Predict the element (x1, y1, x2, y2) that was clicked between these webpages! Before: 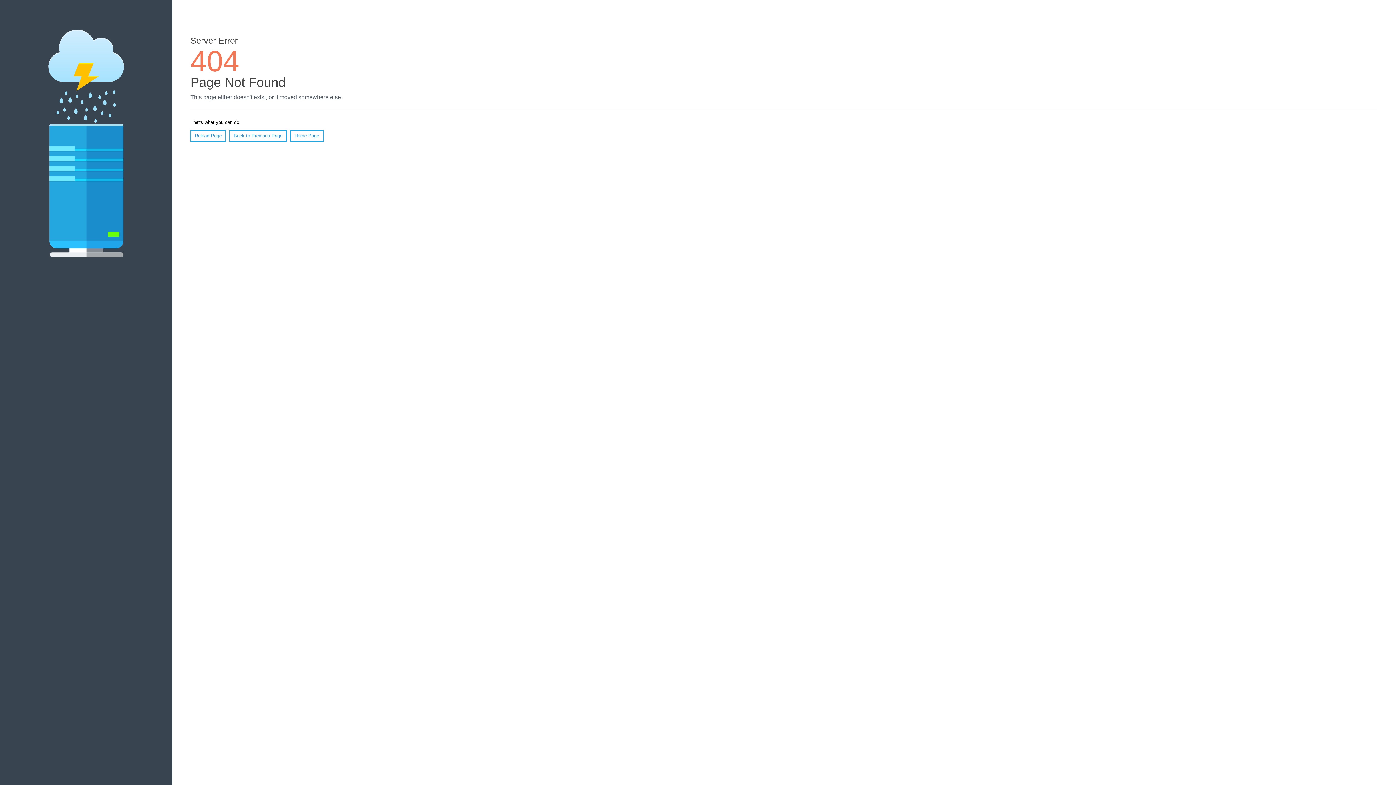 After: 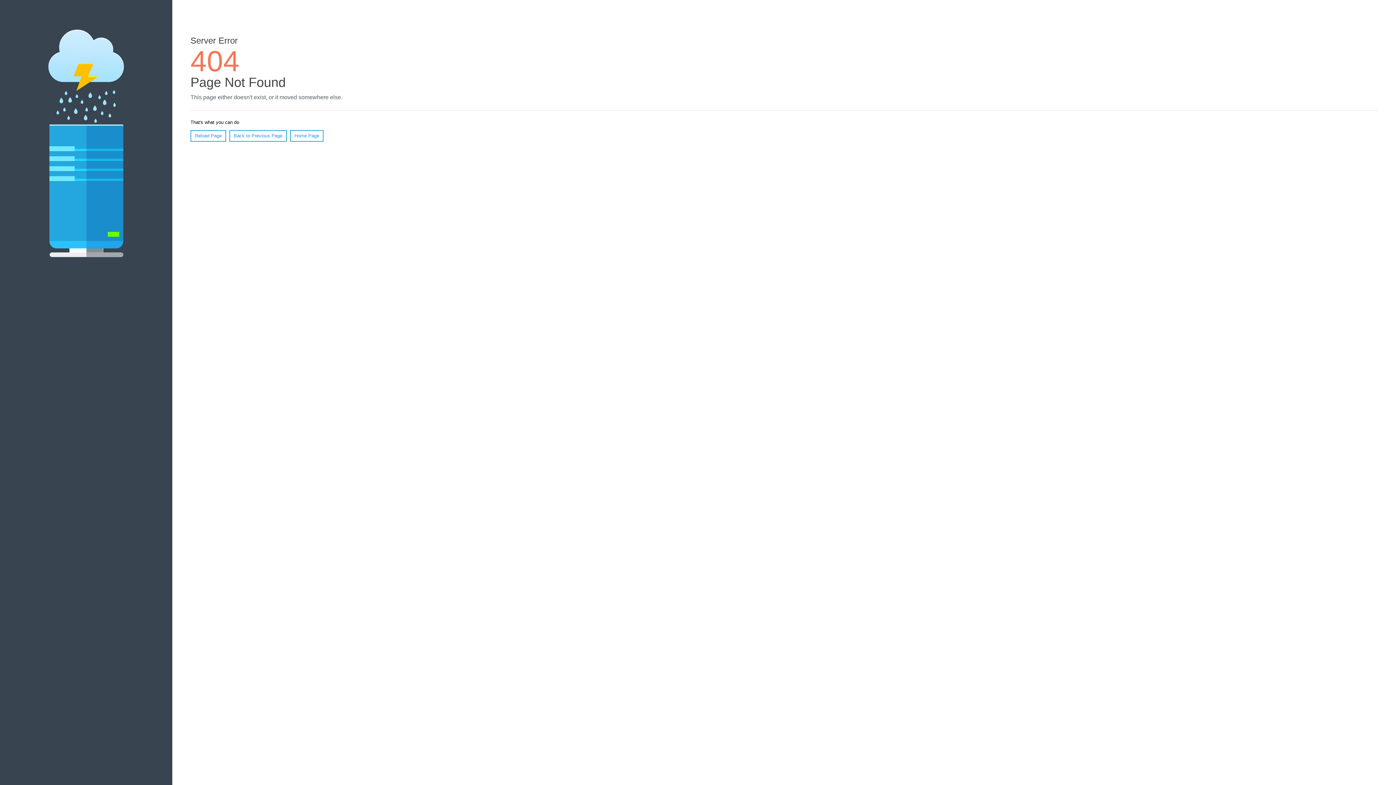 Action: label: Reload Page bbox: (190, 130, 226, 141)